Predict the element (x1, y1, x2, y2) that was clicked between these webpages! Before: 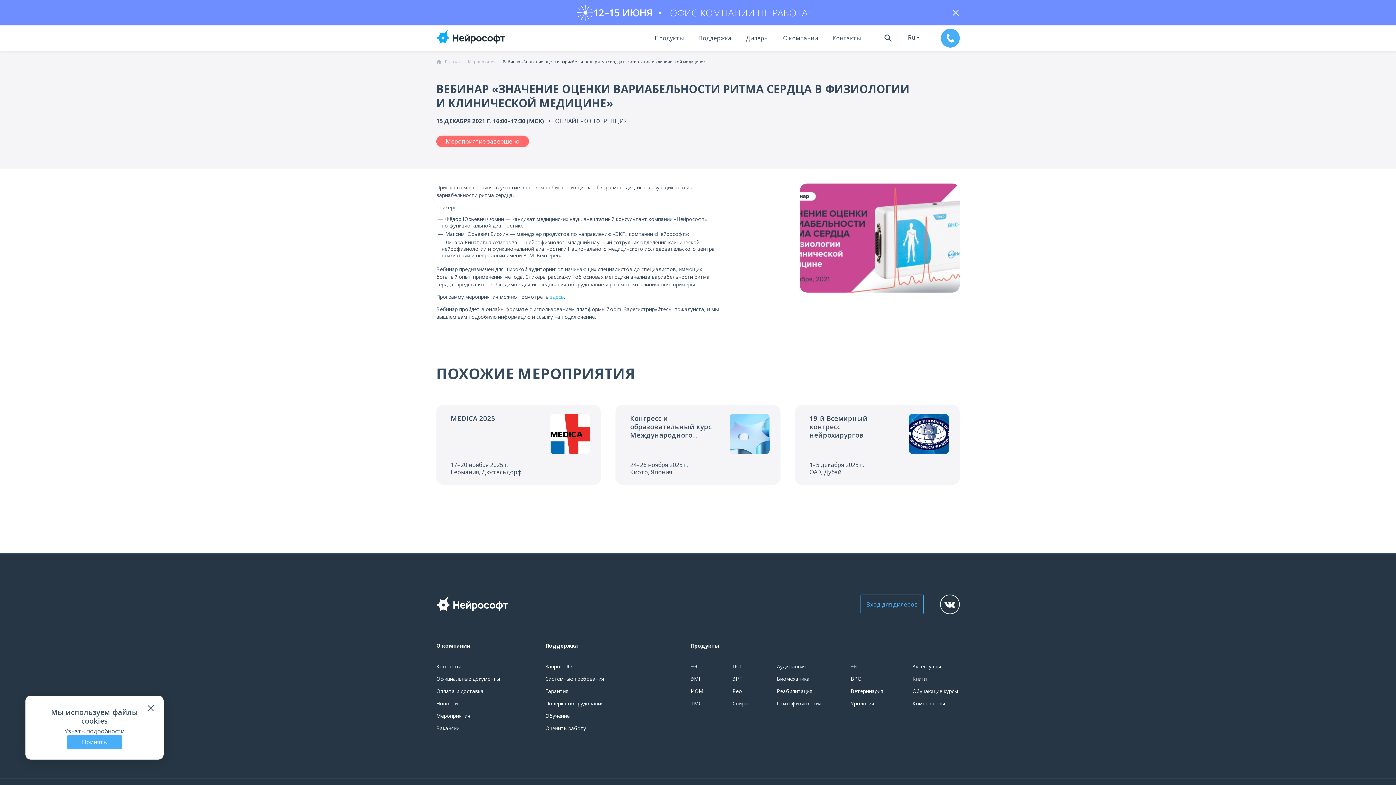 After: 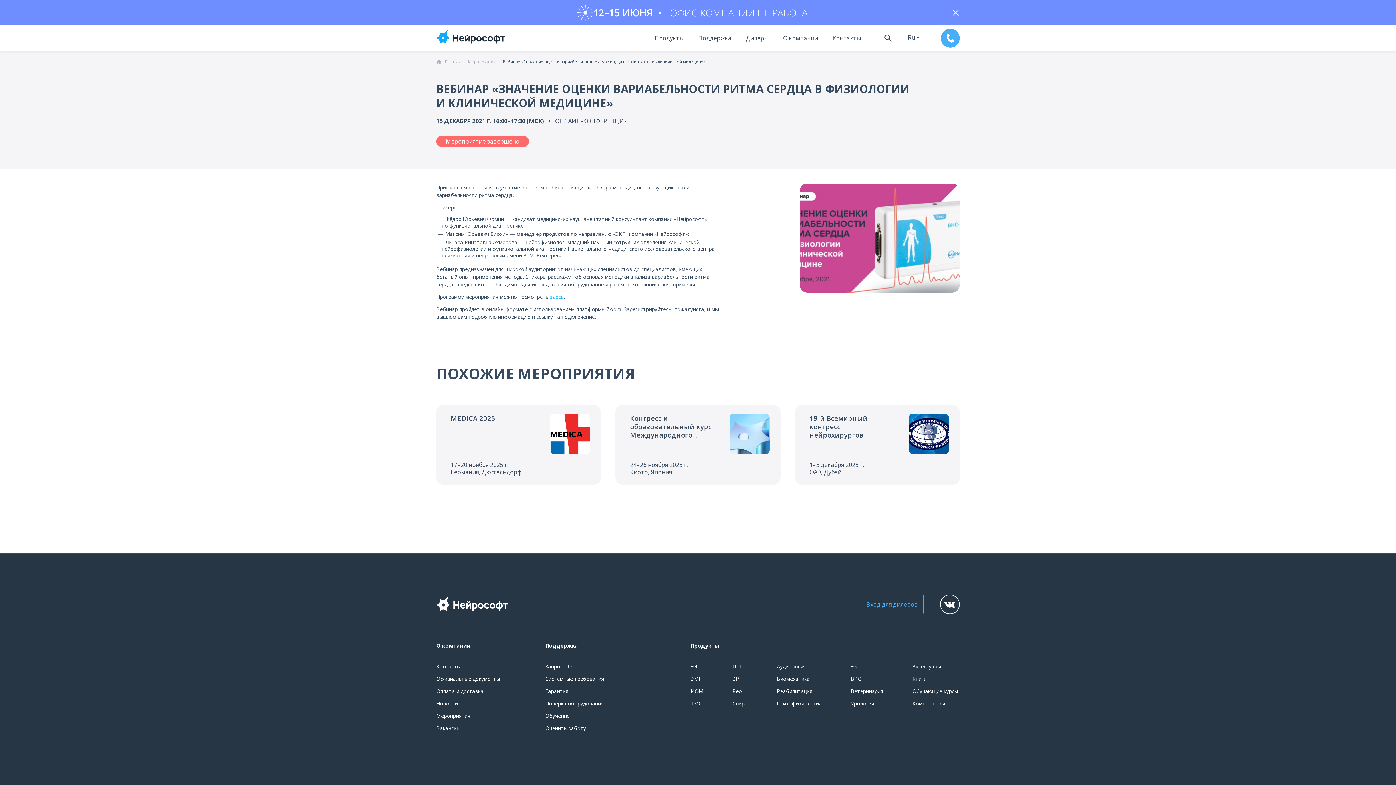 Action: label: Принять bbox: (67, 735, 121, 749)